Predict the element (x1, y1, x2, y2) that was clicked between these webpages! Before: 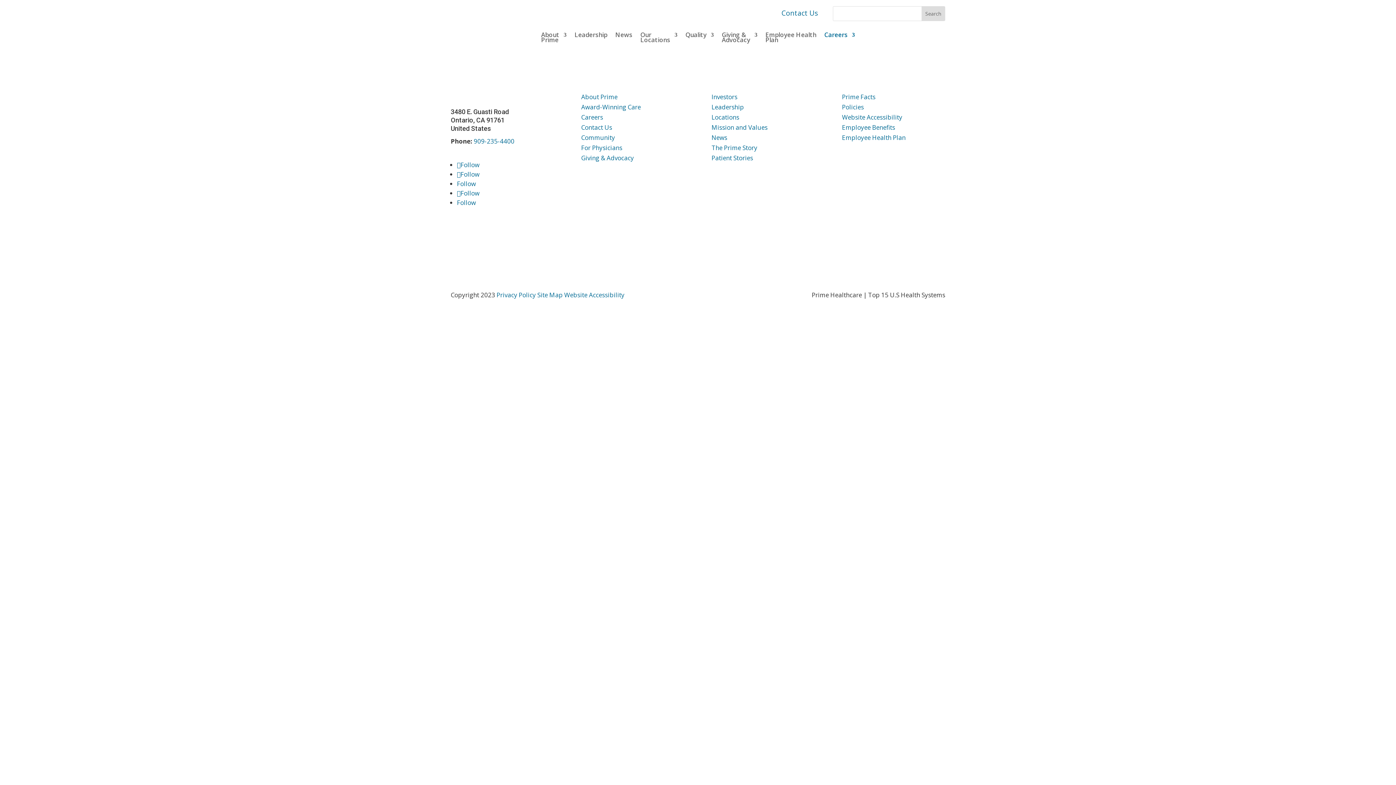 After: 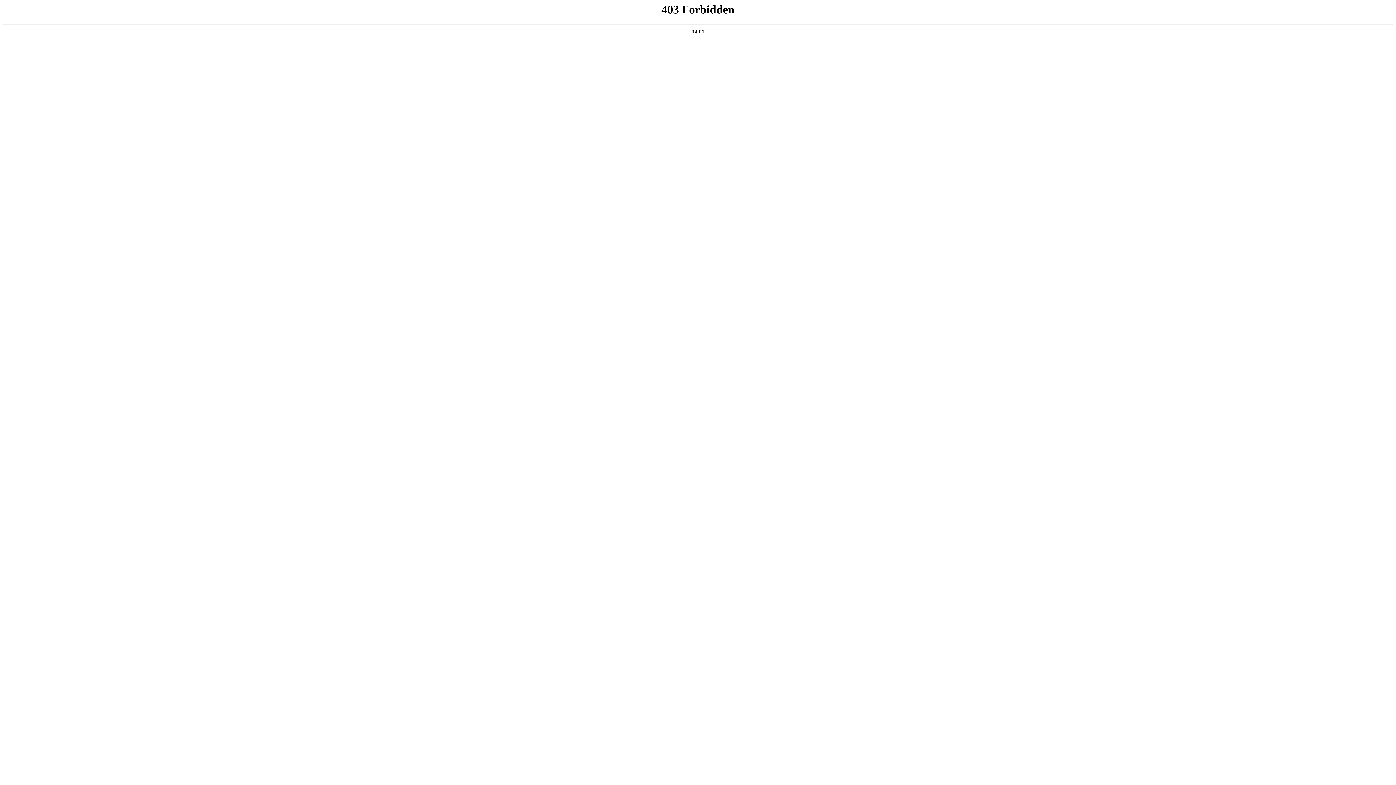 Action: label: Patient Stories bbox: (711, 153, 753, 162)